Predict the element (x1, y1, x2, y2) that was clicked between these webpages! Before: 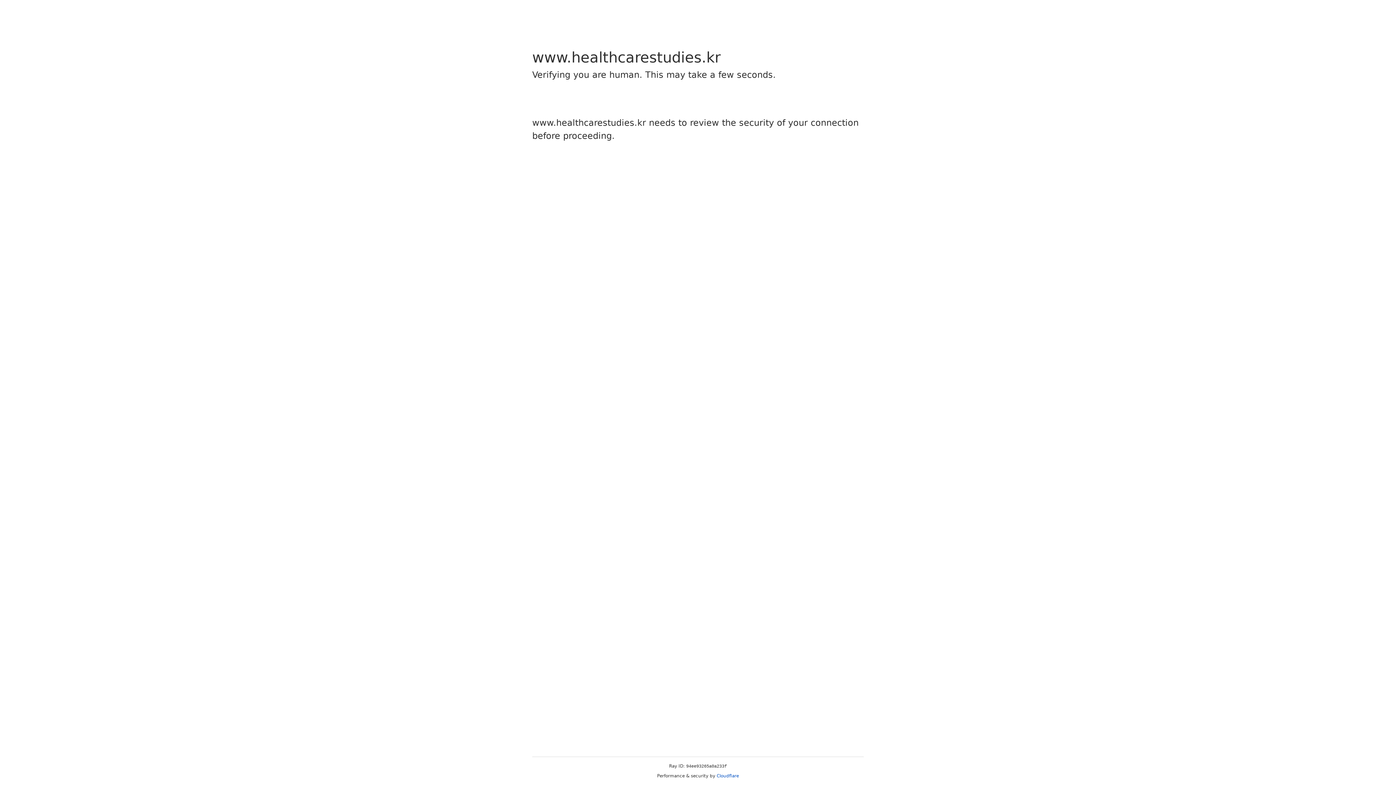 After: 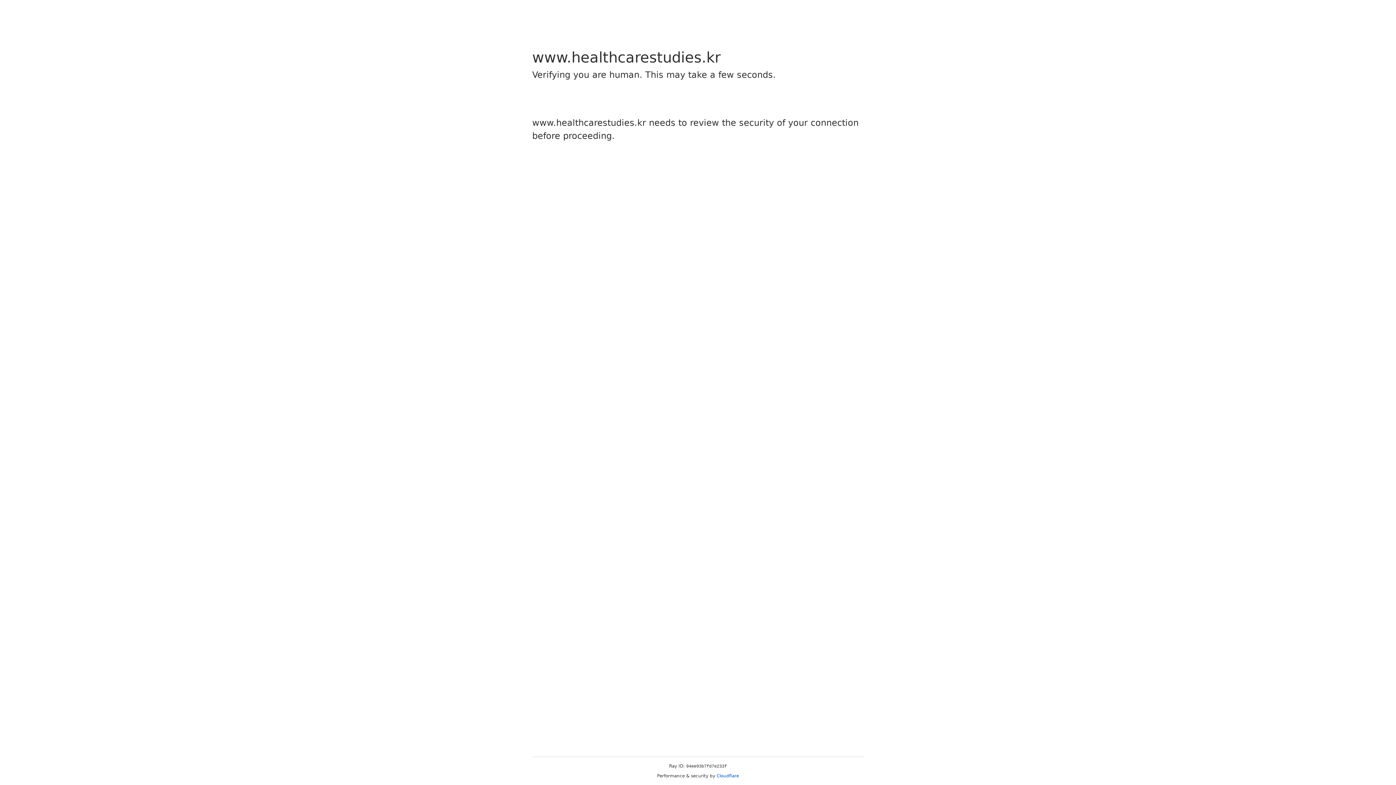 Action: label: Cloudflare bbox: (716, 773, 739, 778)